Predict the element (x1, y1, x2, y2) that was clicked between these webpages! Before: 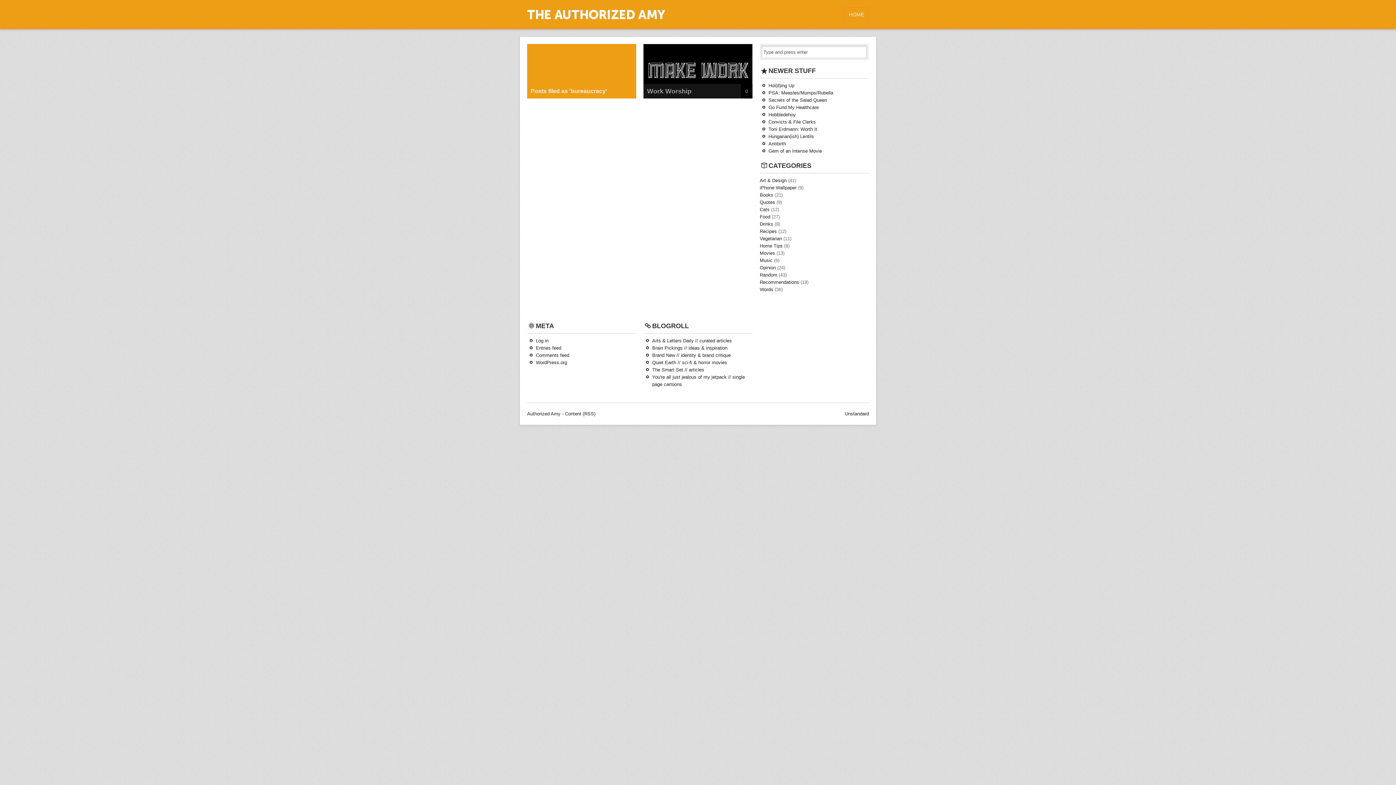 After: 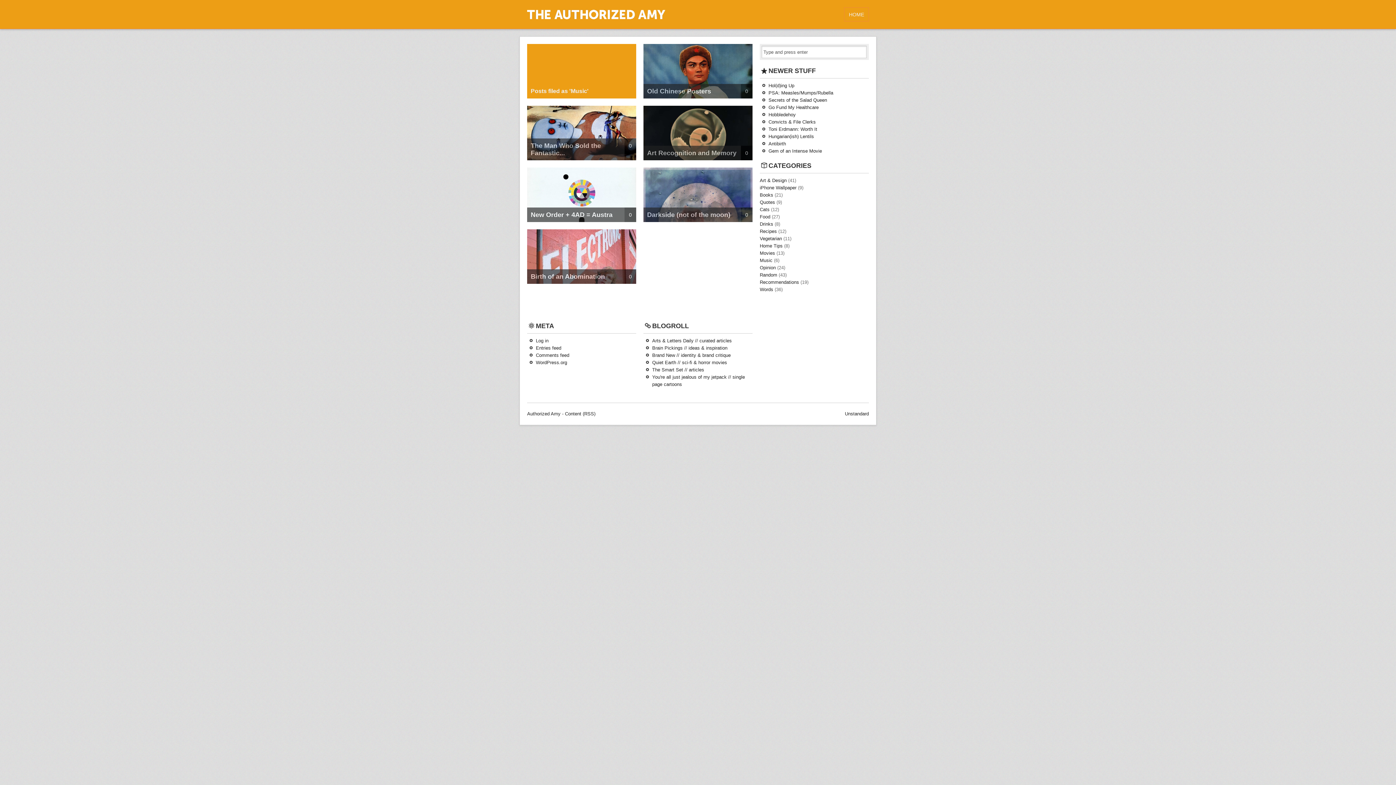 Action: label: Music bbox: (760, 257, 772, 263)